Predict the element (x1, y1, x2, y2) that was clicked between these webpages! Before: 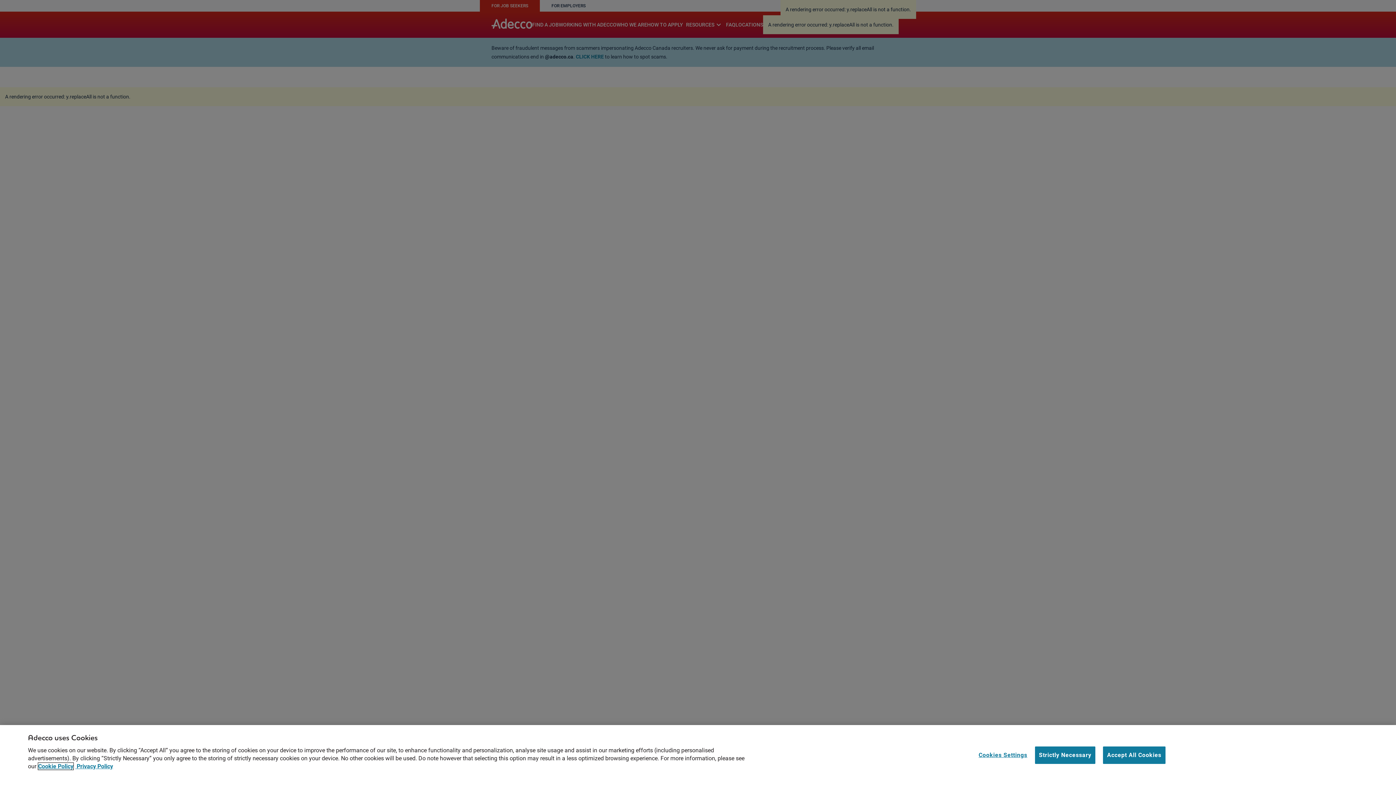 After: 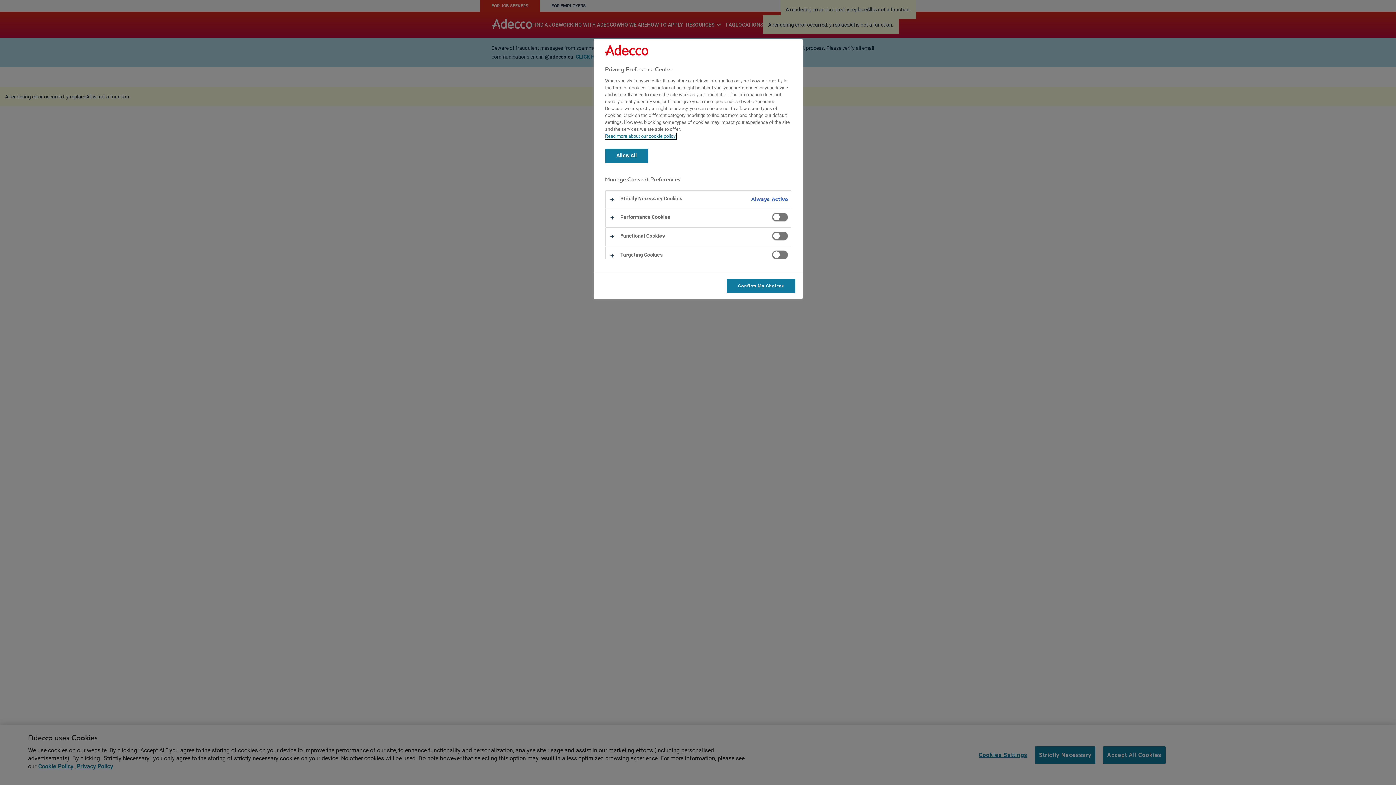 Action: label: Cookies Settings bbox: (978, 747, 1027, 763)